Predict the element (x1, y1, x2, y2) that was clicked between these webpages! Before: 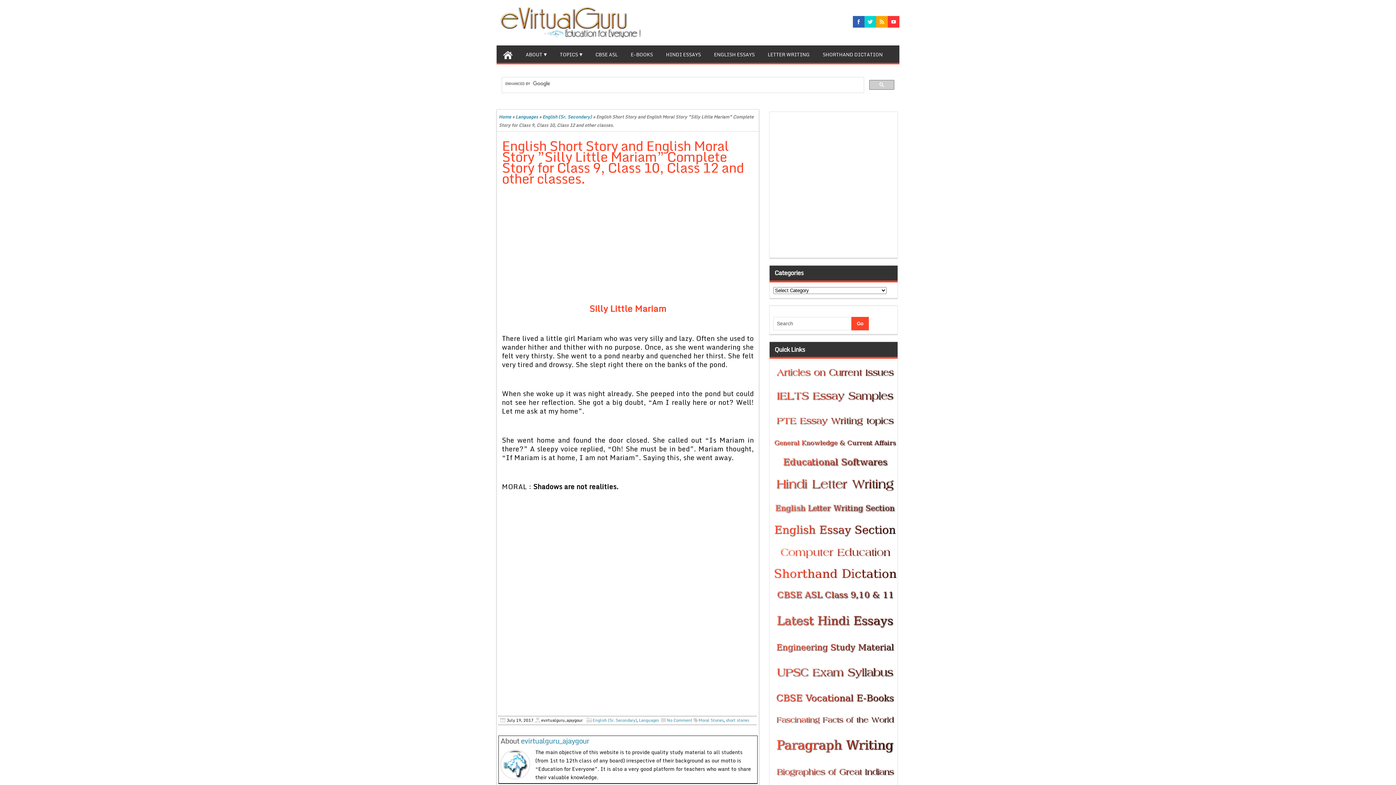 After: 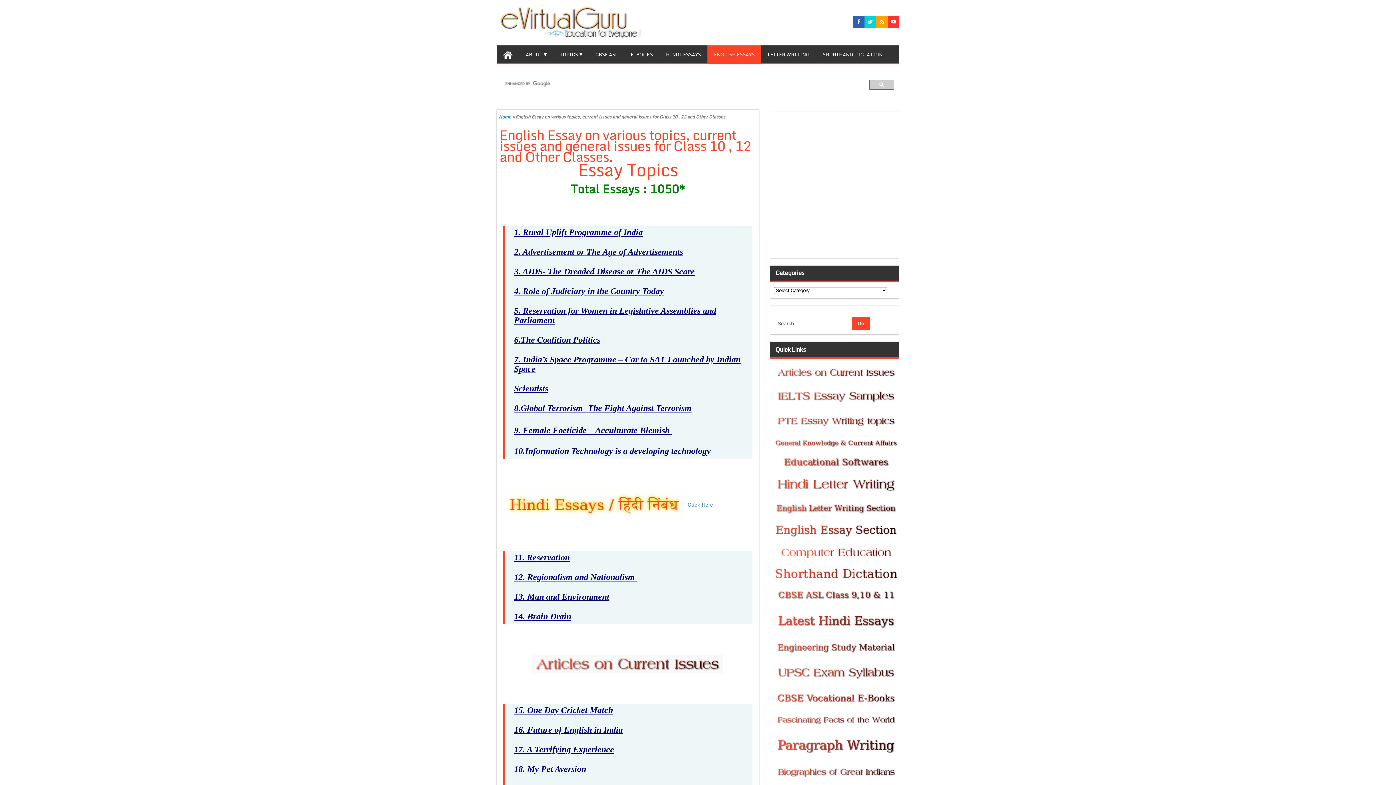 Action: label: ENGLISH ESSAYS bbox: (707, 45, 761, 62)